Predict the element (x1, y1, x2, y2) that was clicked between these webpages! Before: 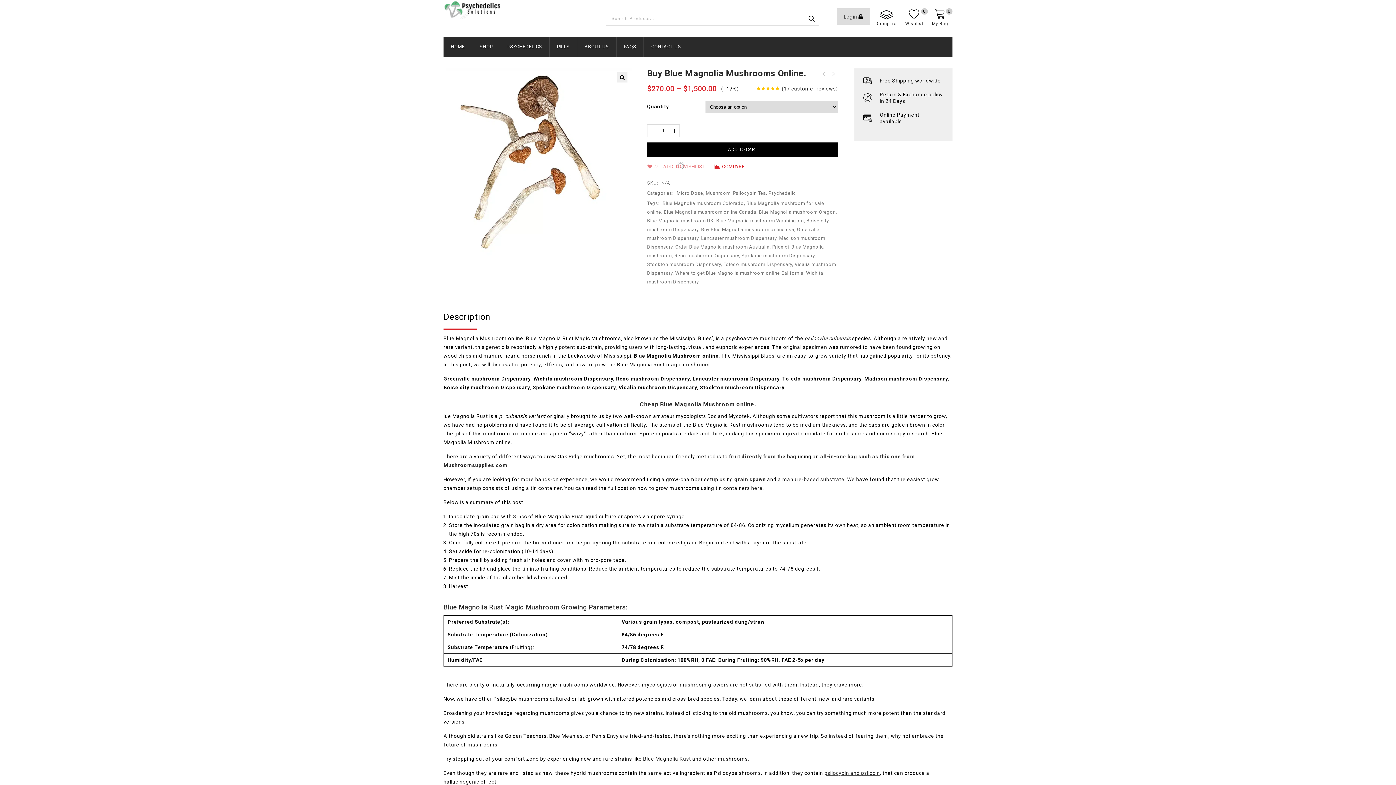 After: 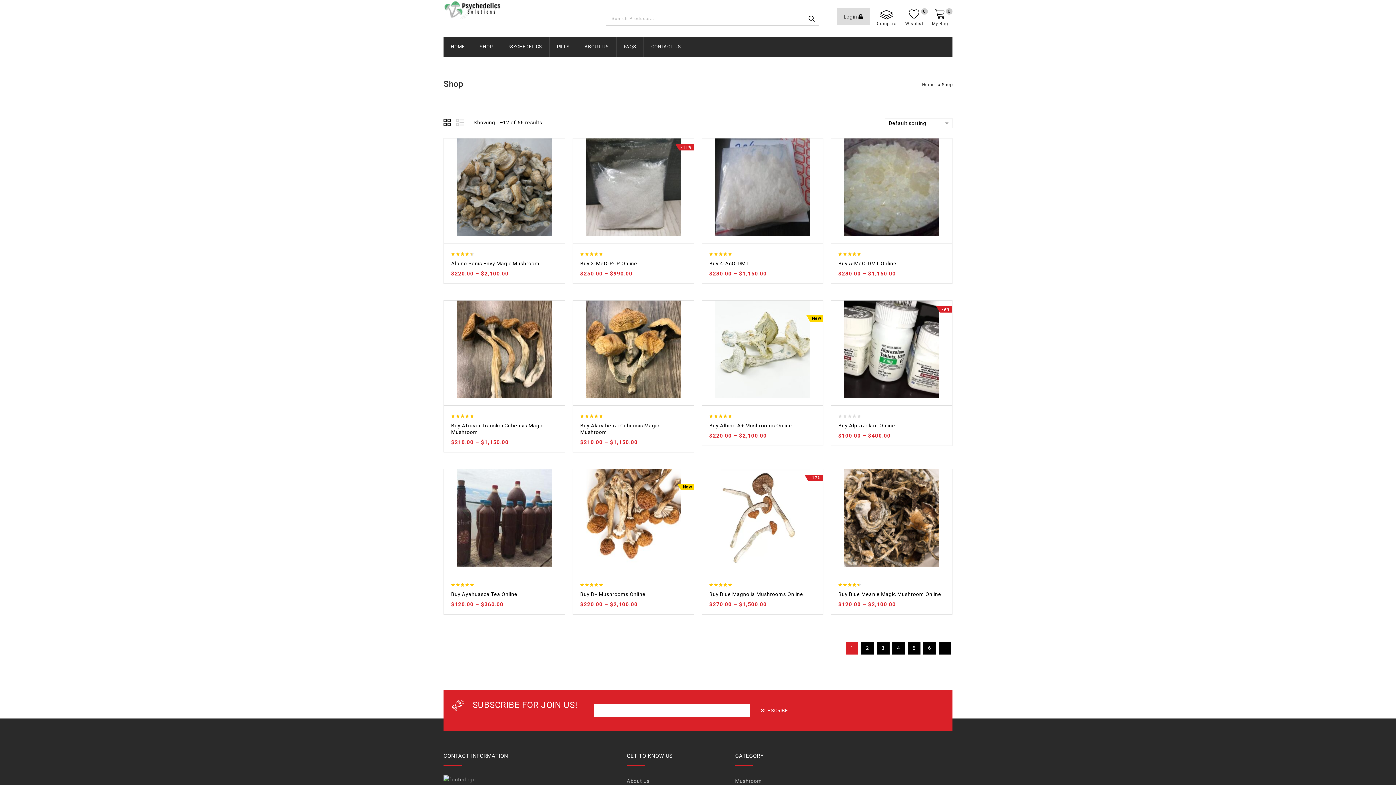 Action: label: SHOP bbox: (472, 36, 500, 57)